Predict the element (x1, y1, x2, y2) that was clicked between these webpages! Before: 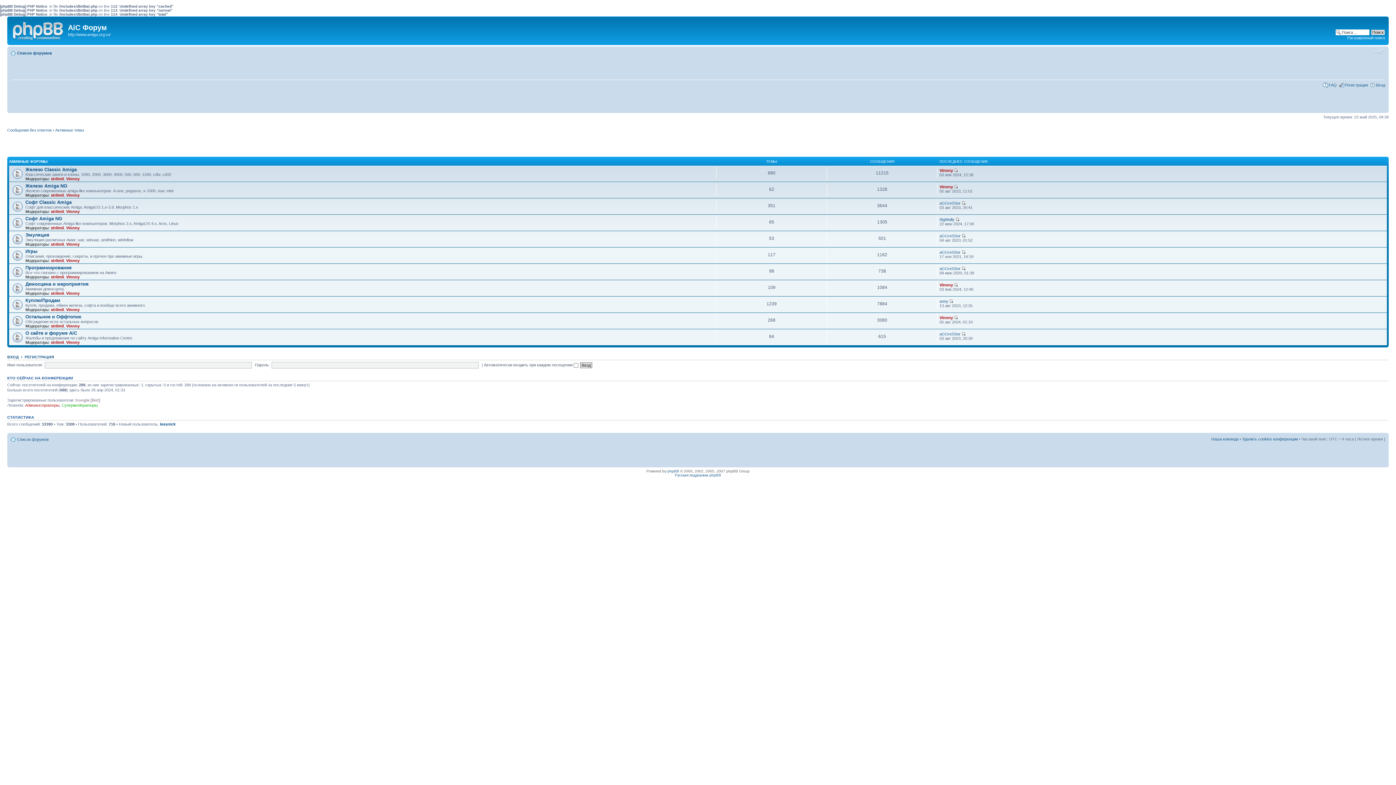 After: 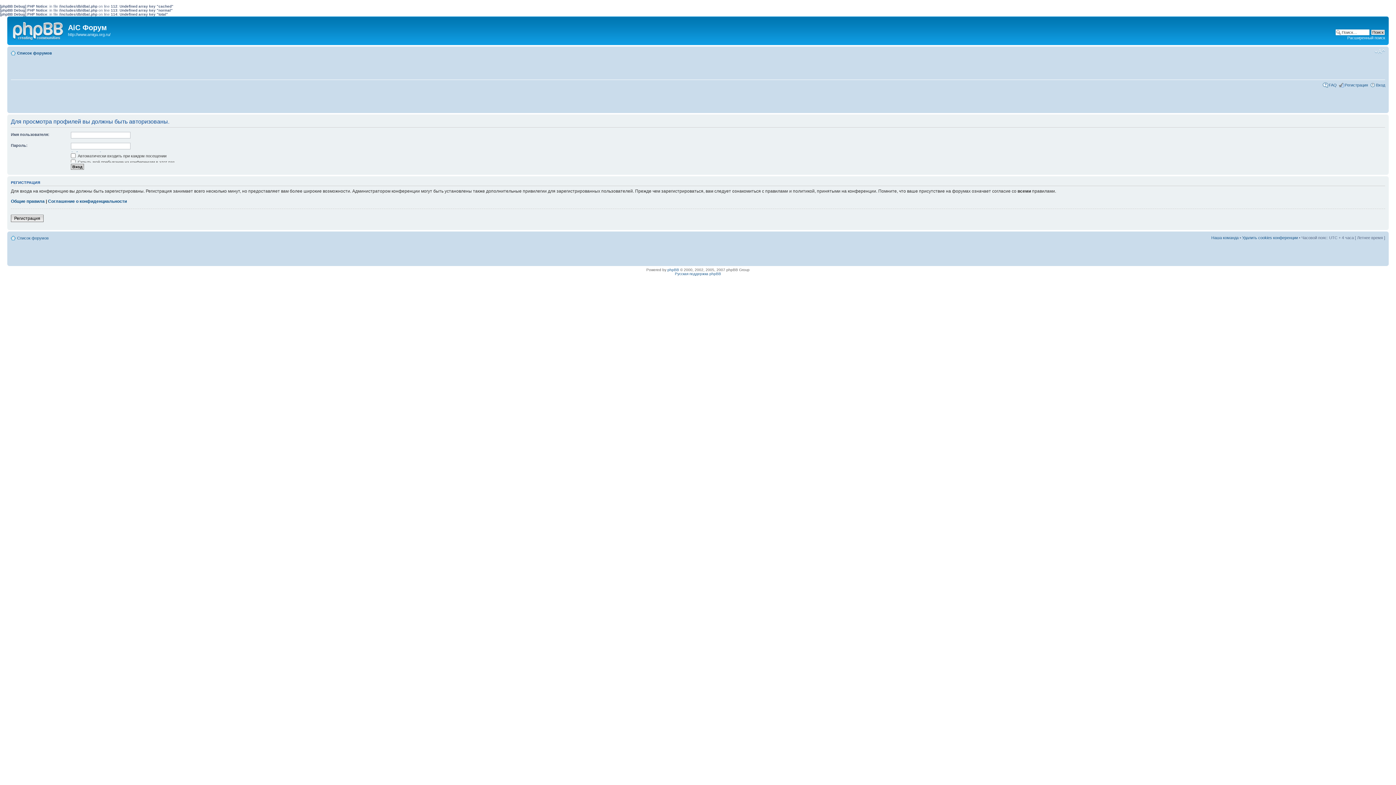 Action: label: Vinnny bbox: (939, 315, 953, 320)